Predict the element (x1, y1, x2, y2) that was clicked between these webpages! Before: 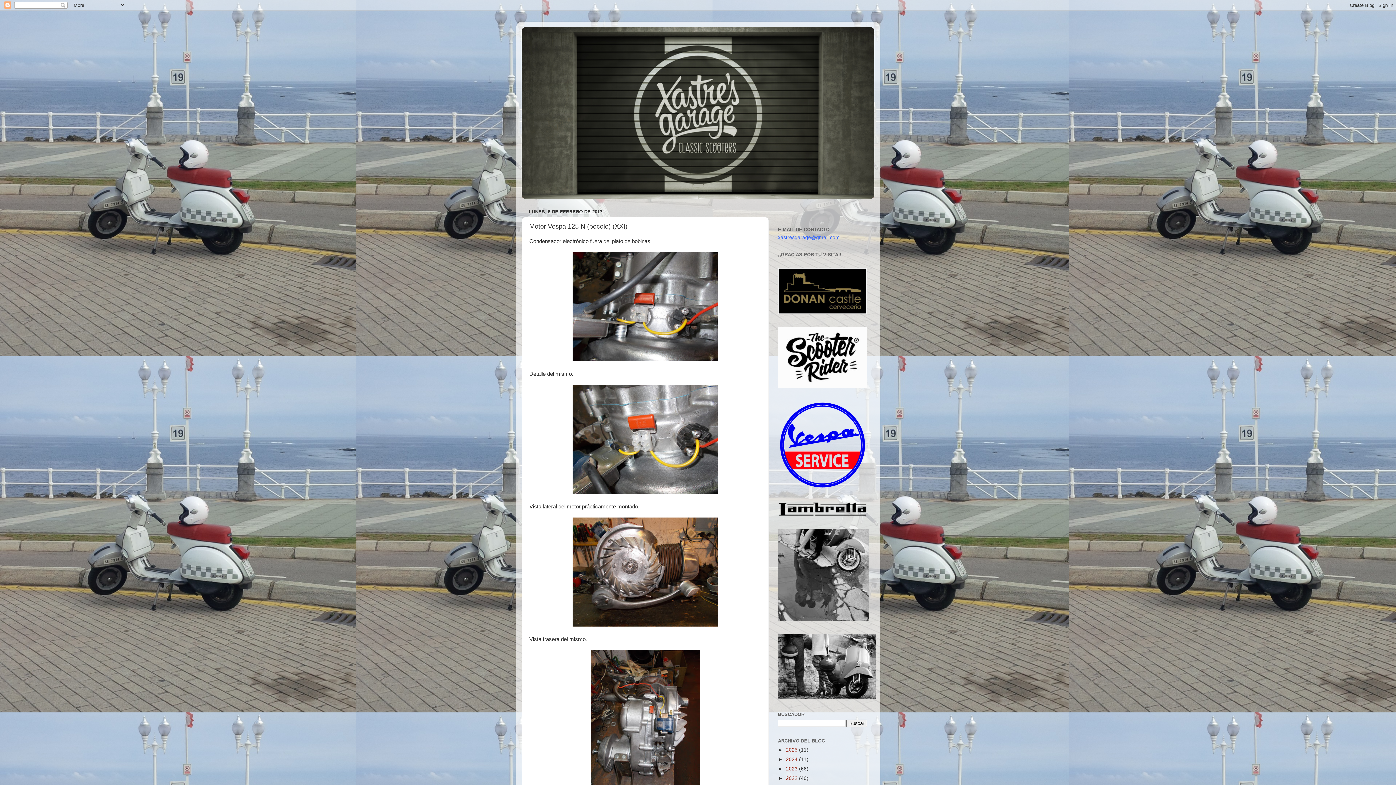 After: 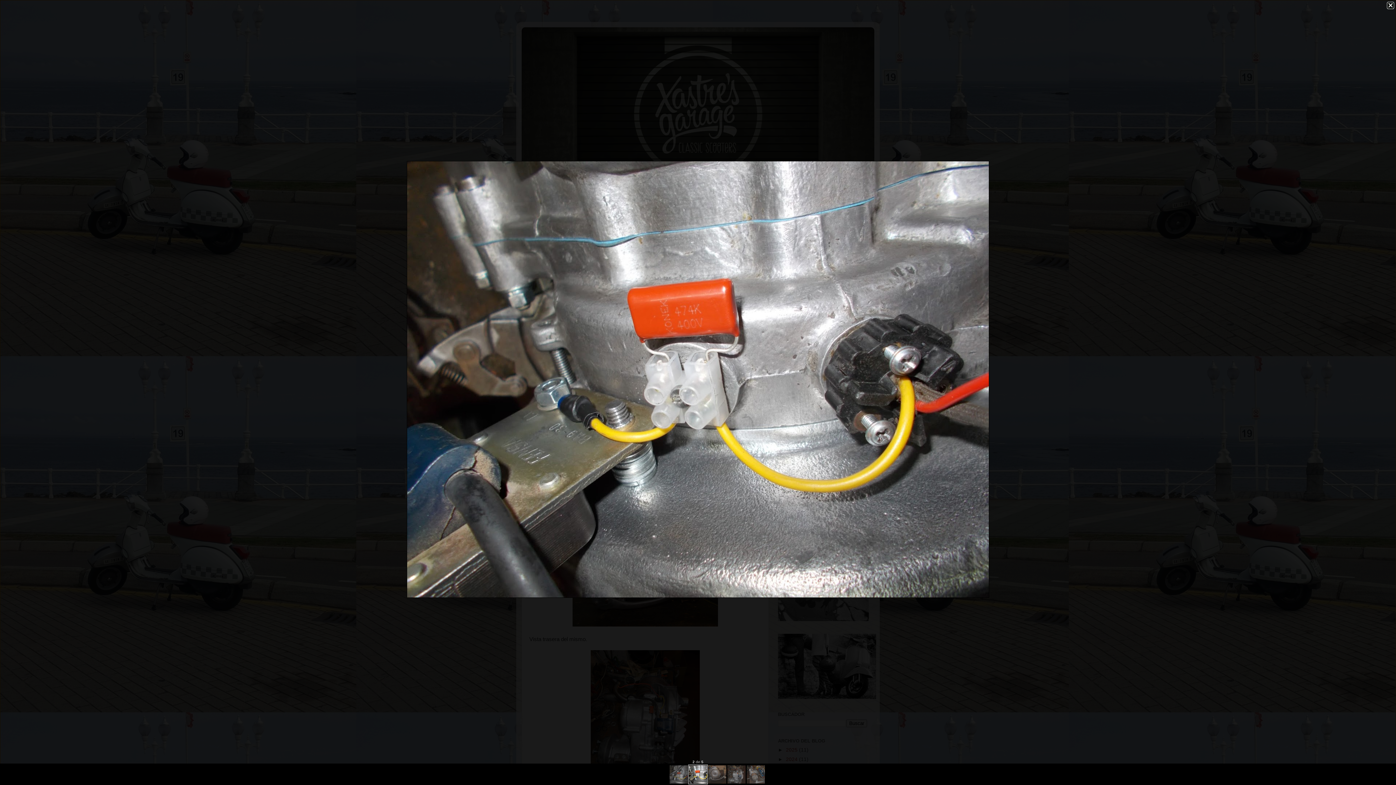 Action: bbox: (572, 489, 718, 495)